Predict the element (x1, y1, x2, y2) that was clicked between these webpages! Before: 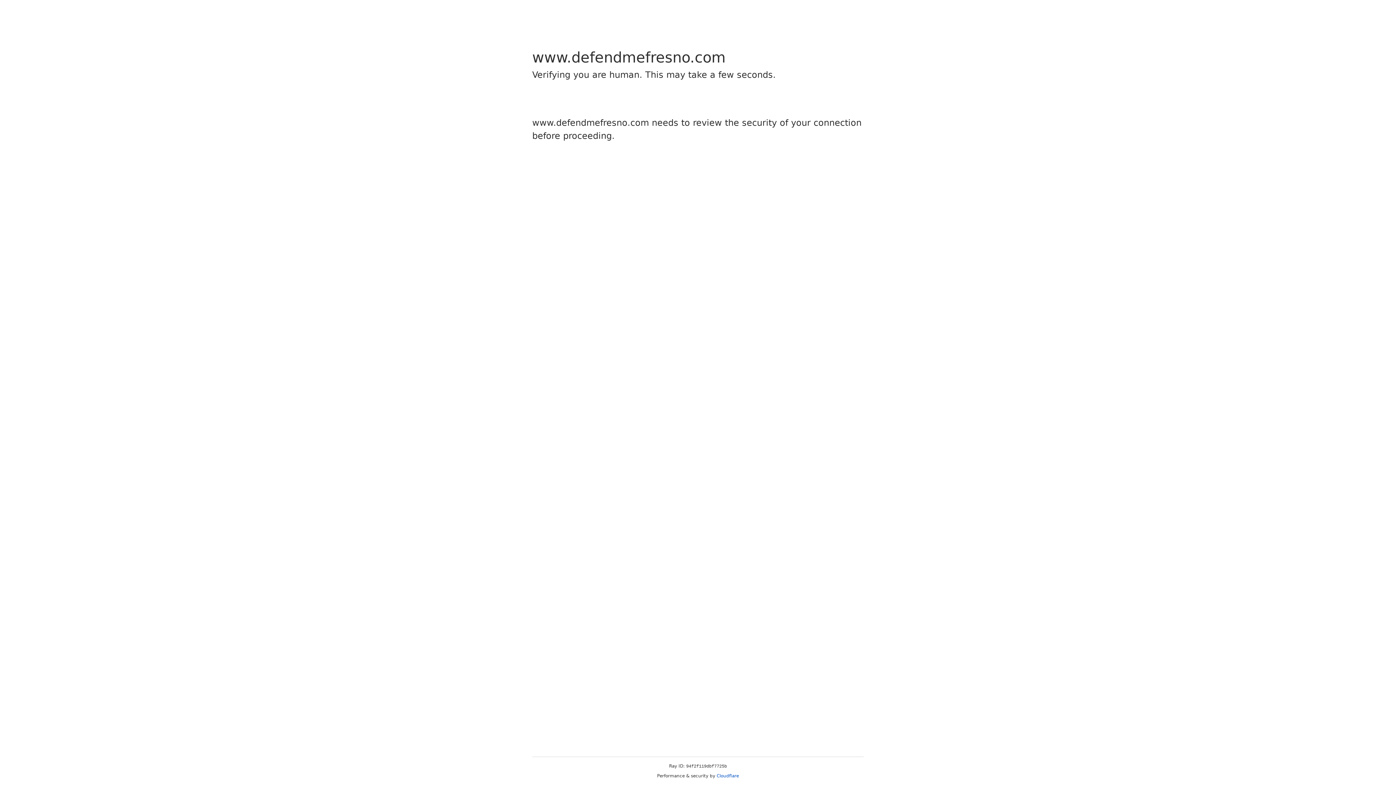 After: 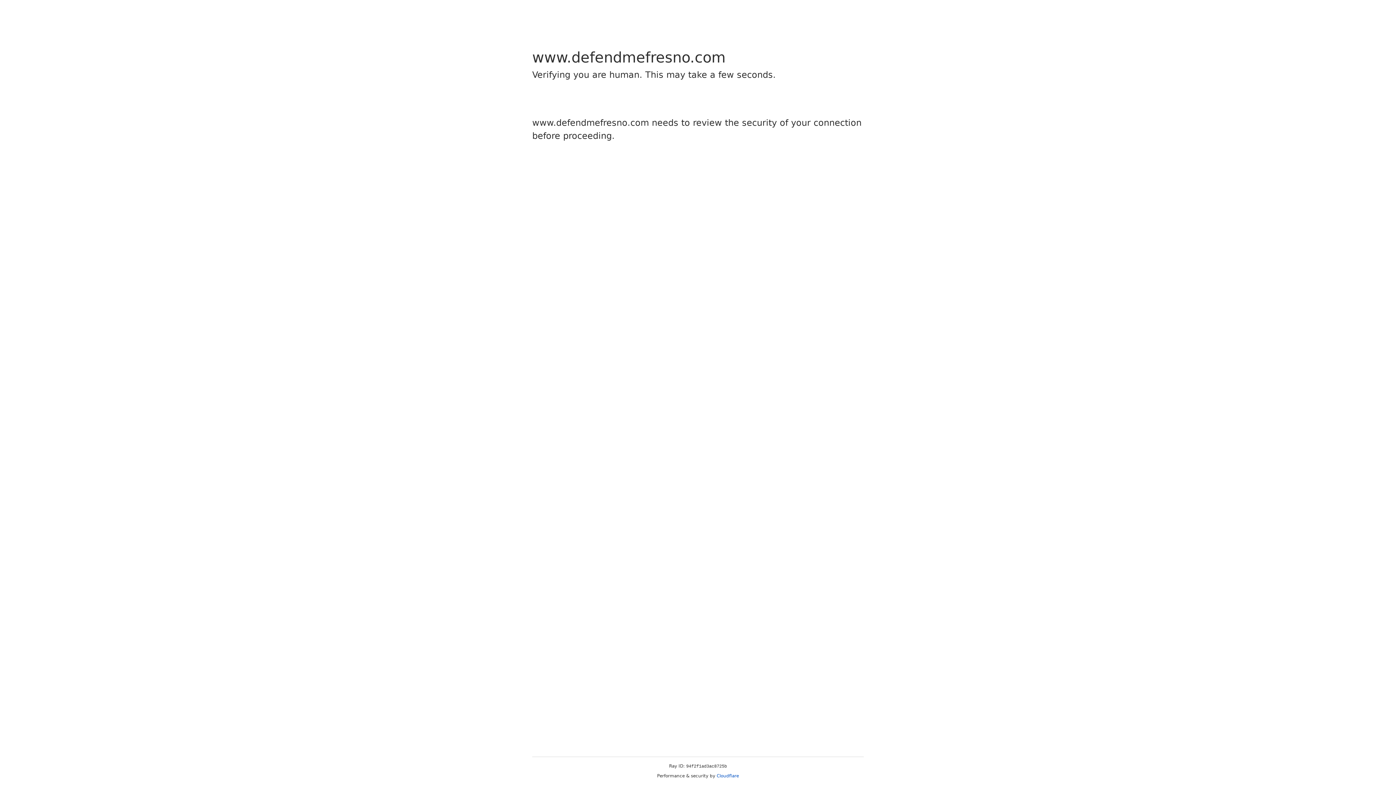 Action: bbox: (716, 773, 739, 778) label: Cloudflare